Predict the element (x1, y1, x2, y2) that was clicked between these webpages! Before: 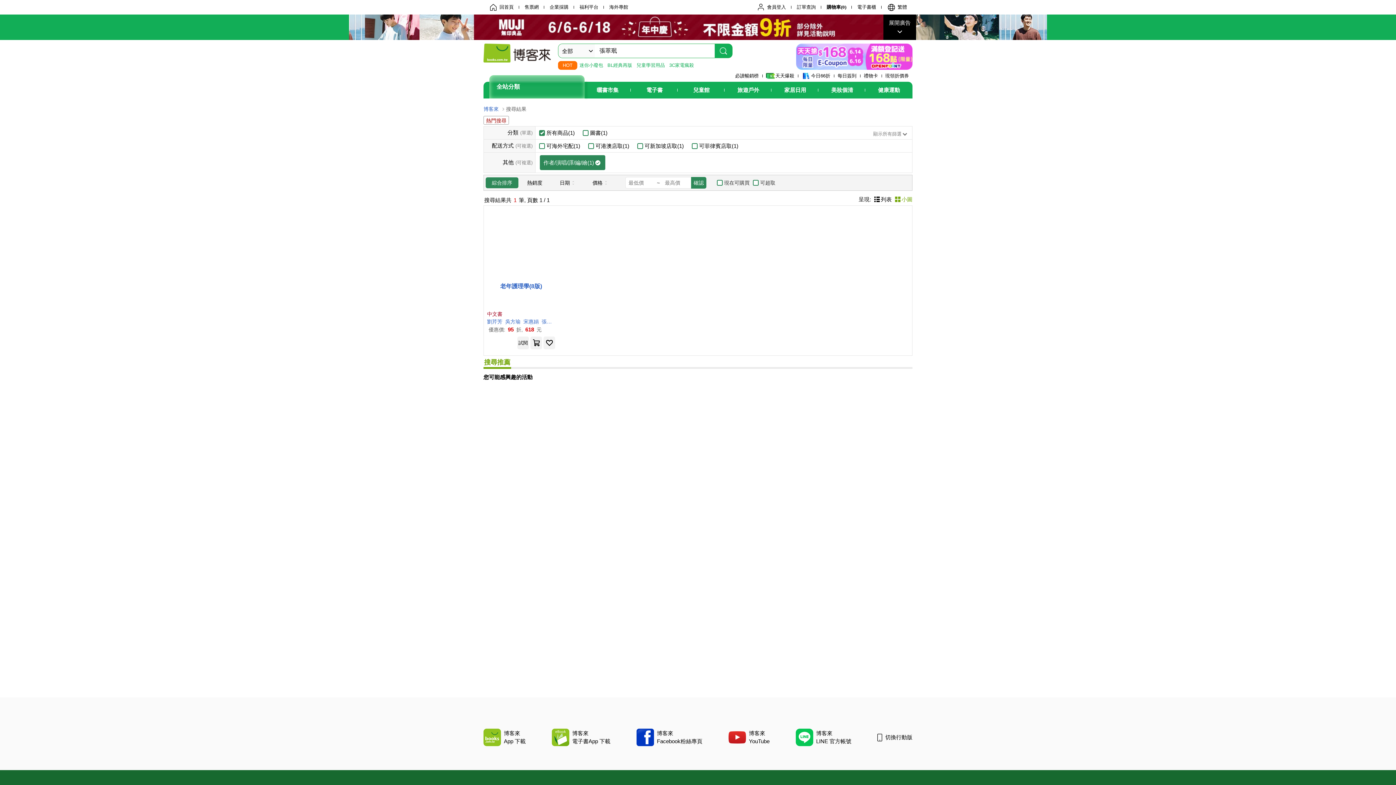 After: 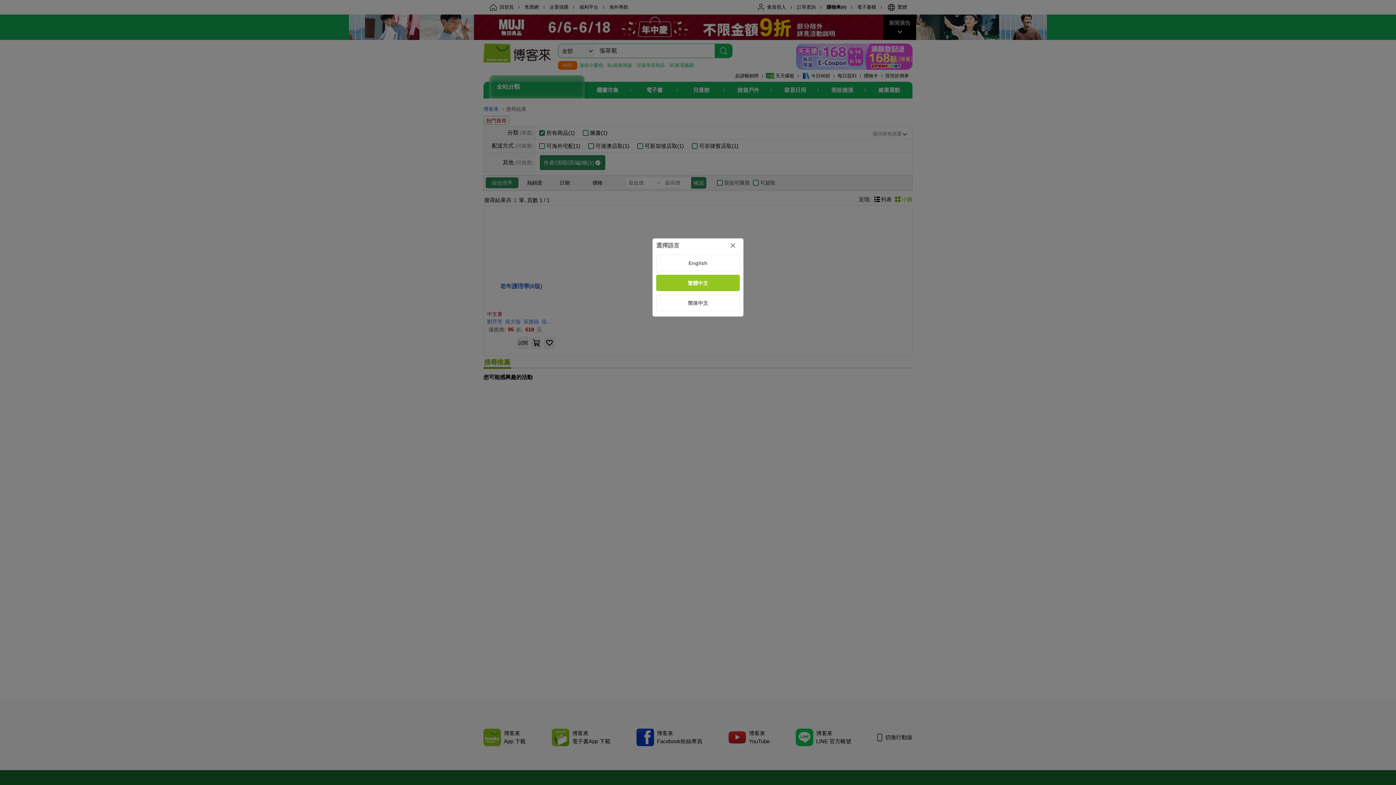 Action: label: 繁體 bbox: (881, 0, 912, 14)